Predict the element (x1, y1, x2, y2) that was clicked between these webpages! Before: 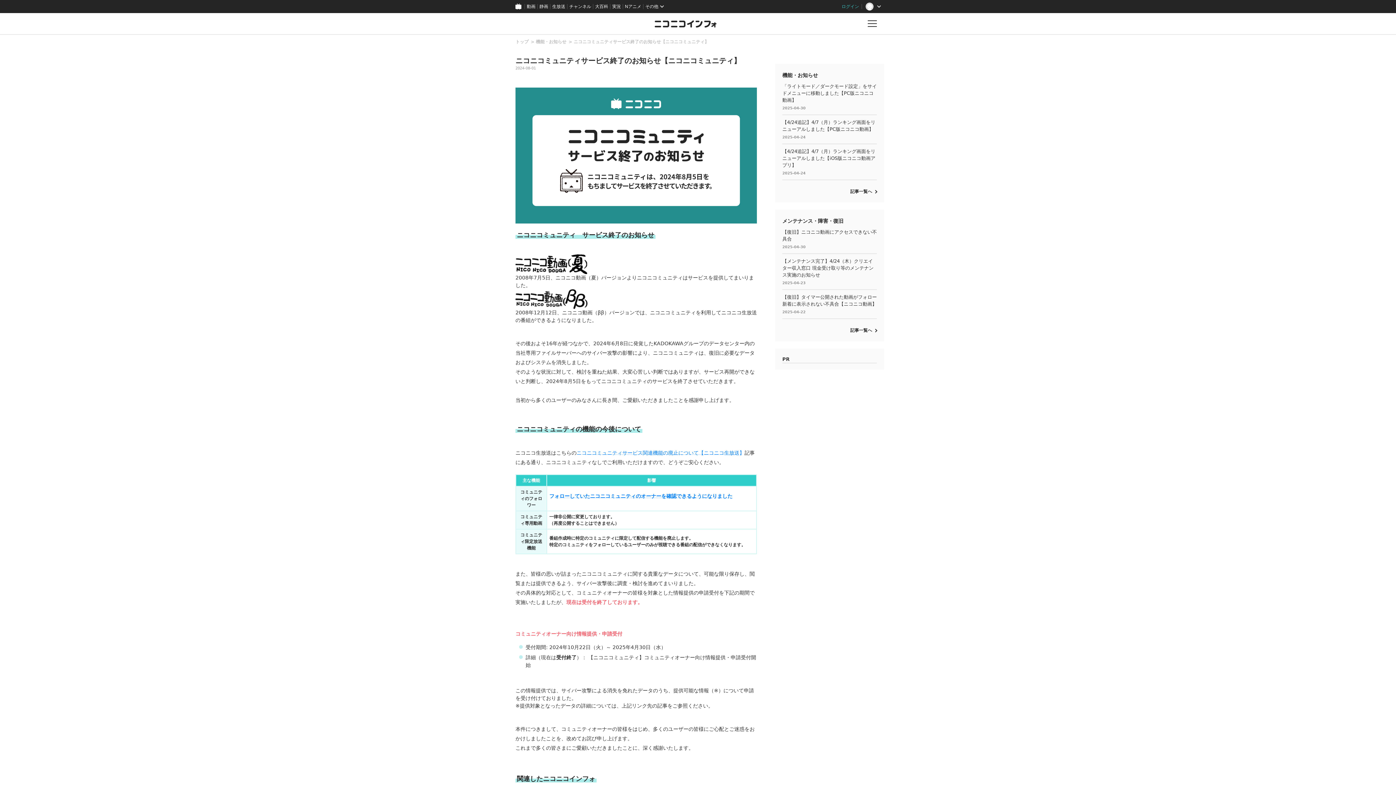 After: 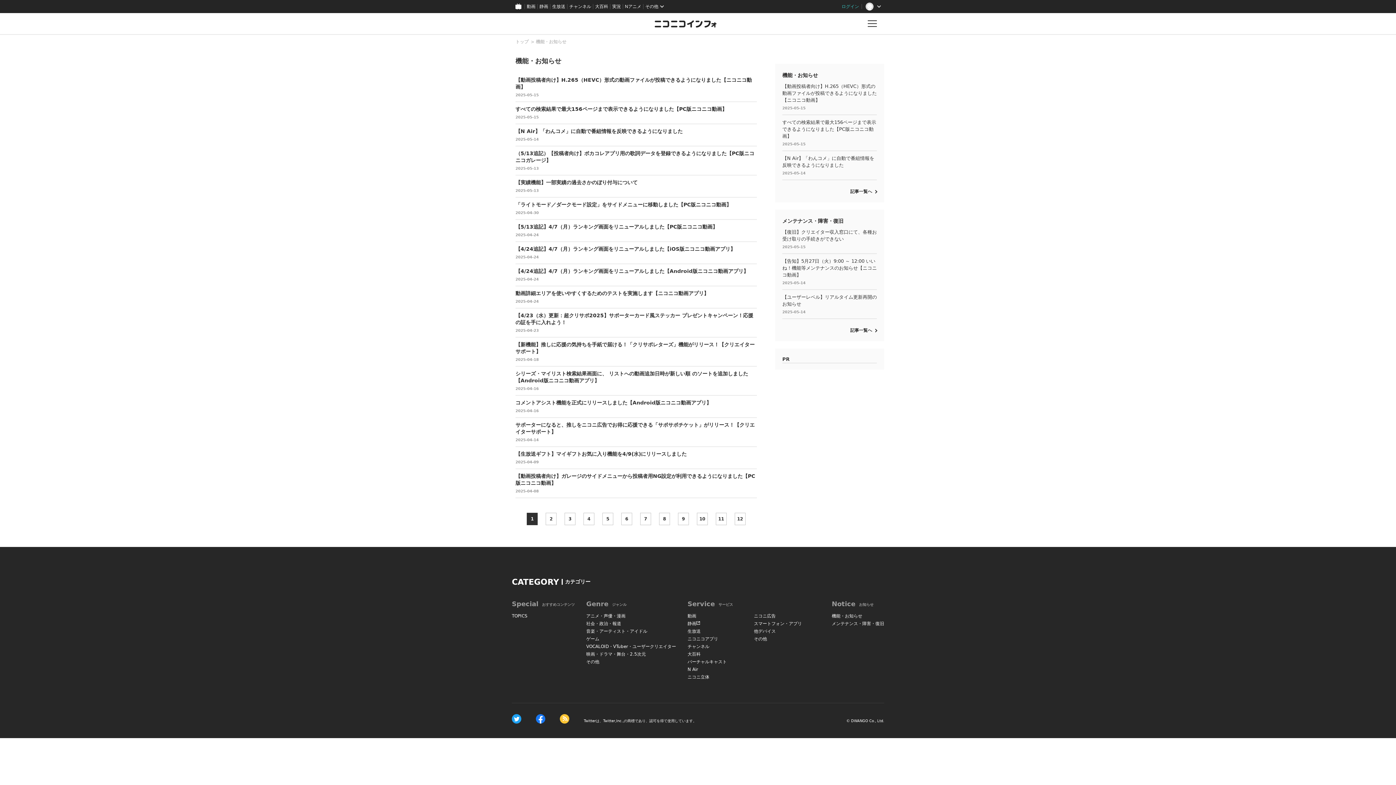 Action: bbox: (536, 39, 566, 44) label: 機能・お知らせ